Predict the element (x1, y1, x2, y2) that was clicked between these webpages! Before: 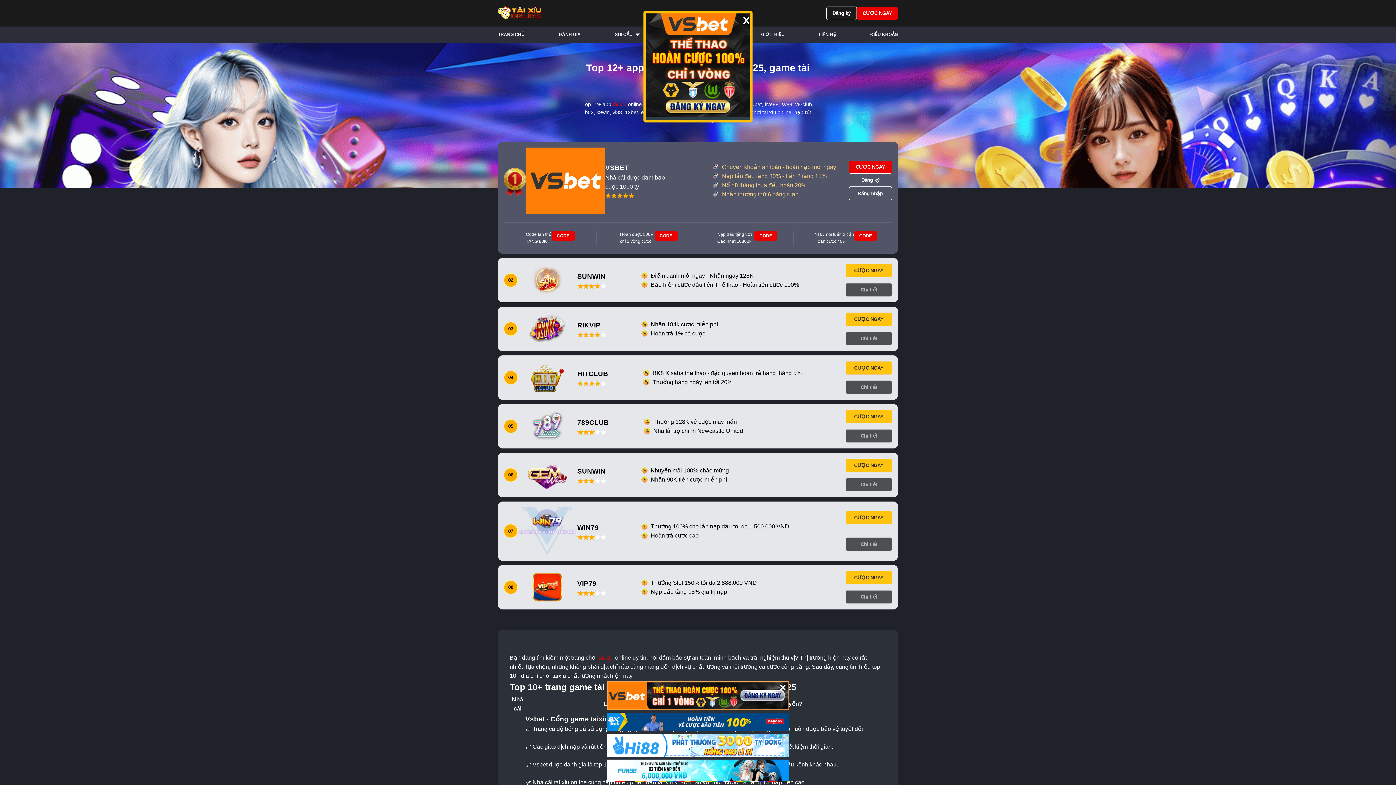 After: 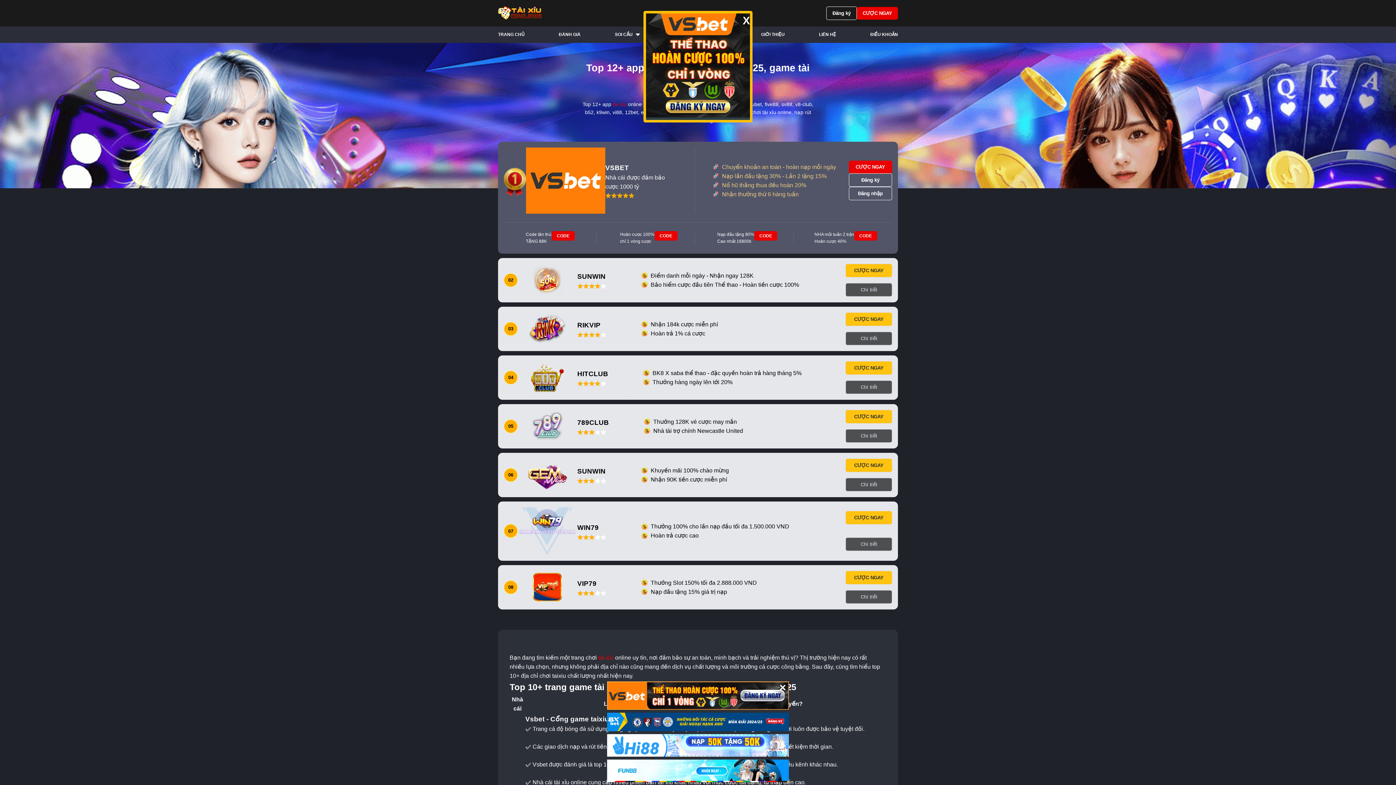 Action: bbox: (498, 5, 541, 20)